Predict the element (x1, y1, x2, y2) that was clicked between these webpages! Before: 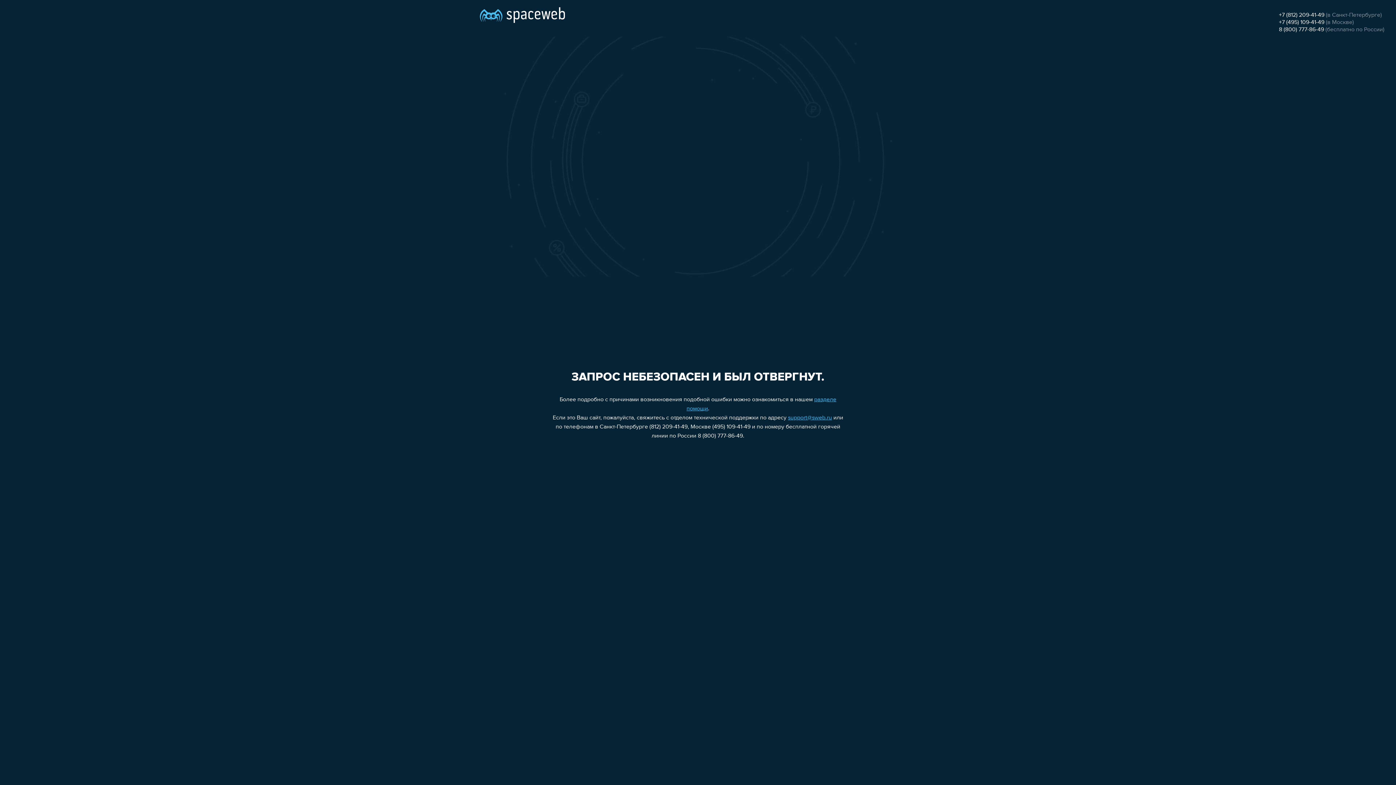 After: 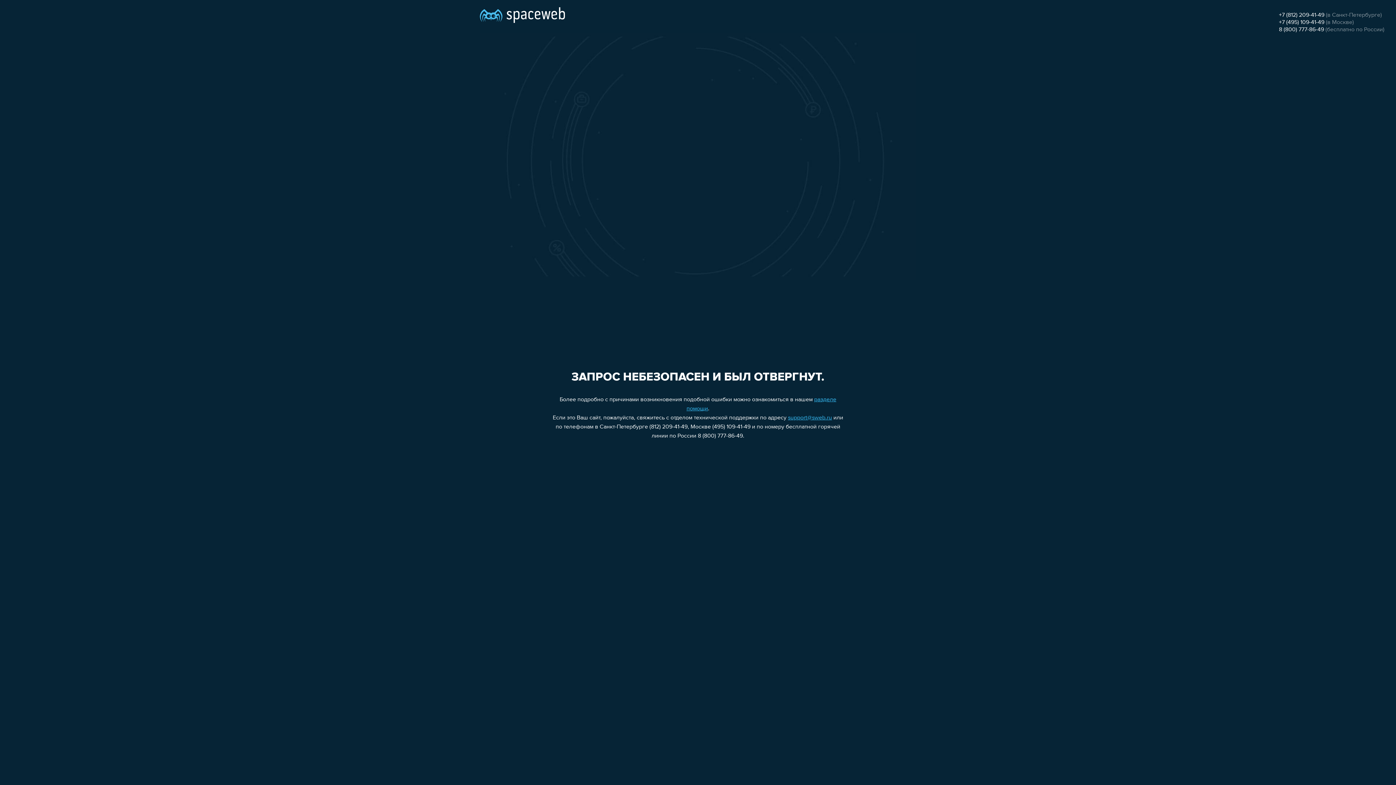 Action: label: +7 (812) 209-41-49 bbox: (1279, 12, 1324, 18)